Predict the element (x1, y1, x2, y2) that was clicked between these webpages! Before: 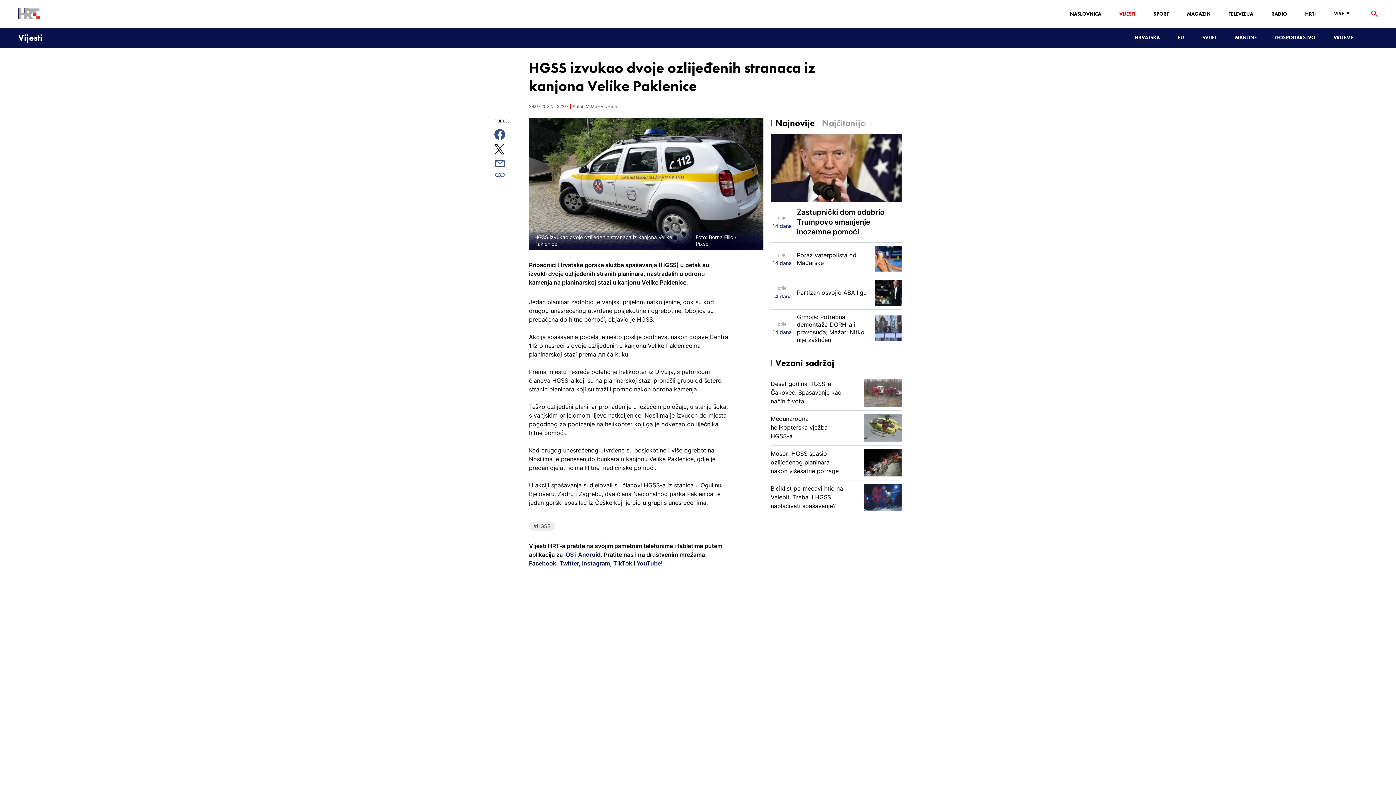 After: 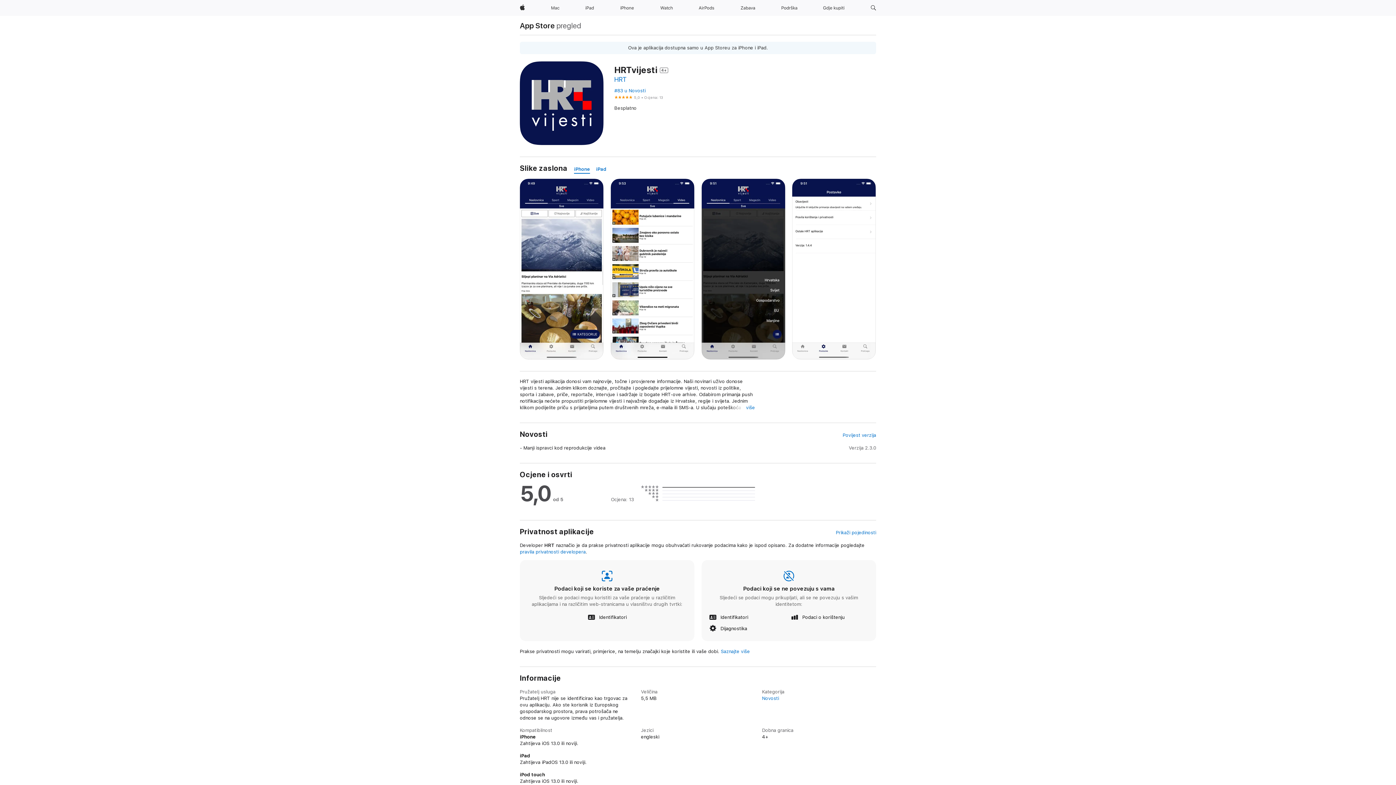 Action: bbox: (564, 551, 575, 558) label: iOS 